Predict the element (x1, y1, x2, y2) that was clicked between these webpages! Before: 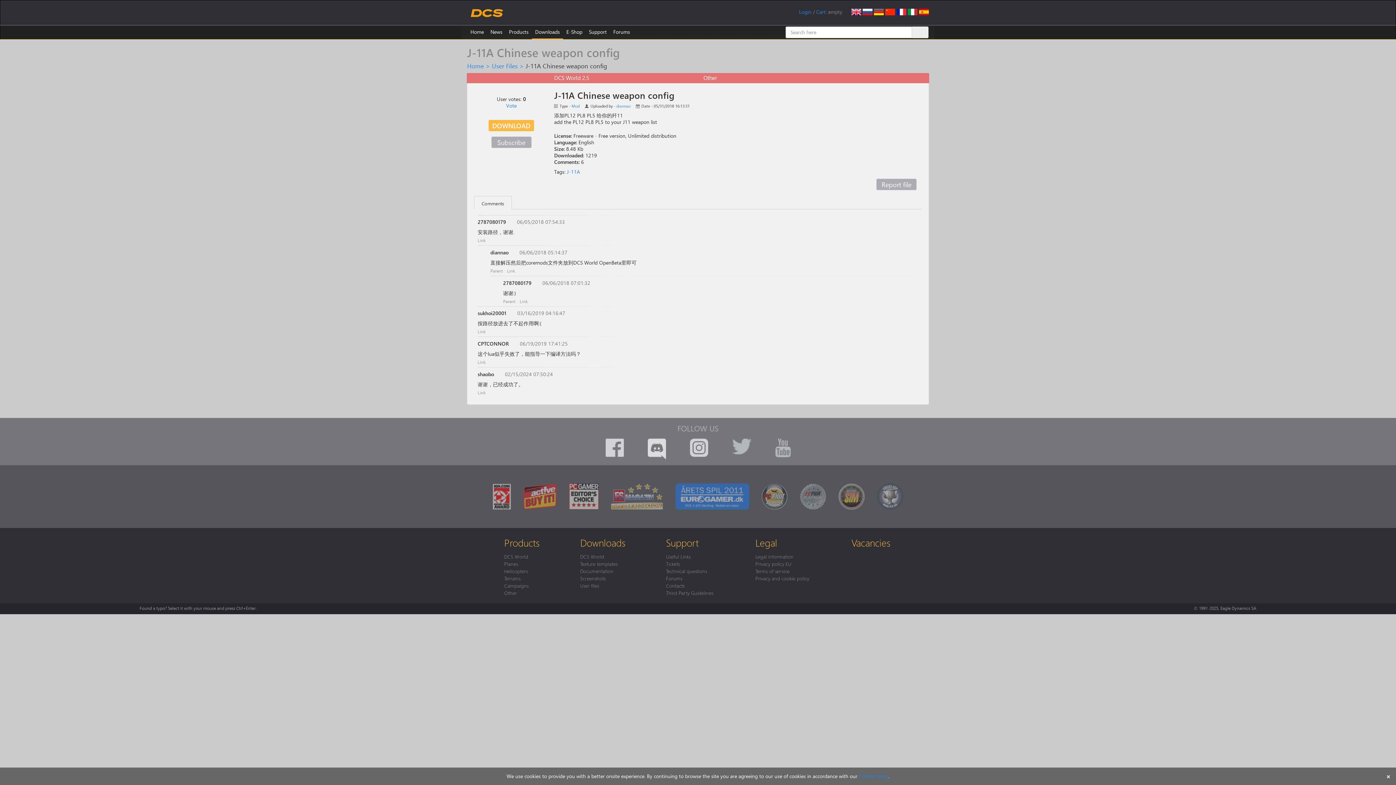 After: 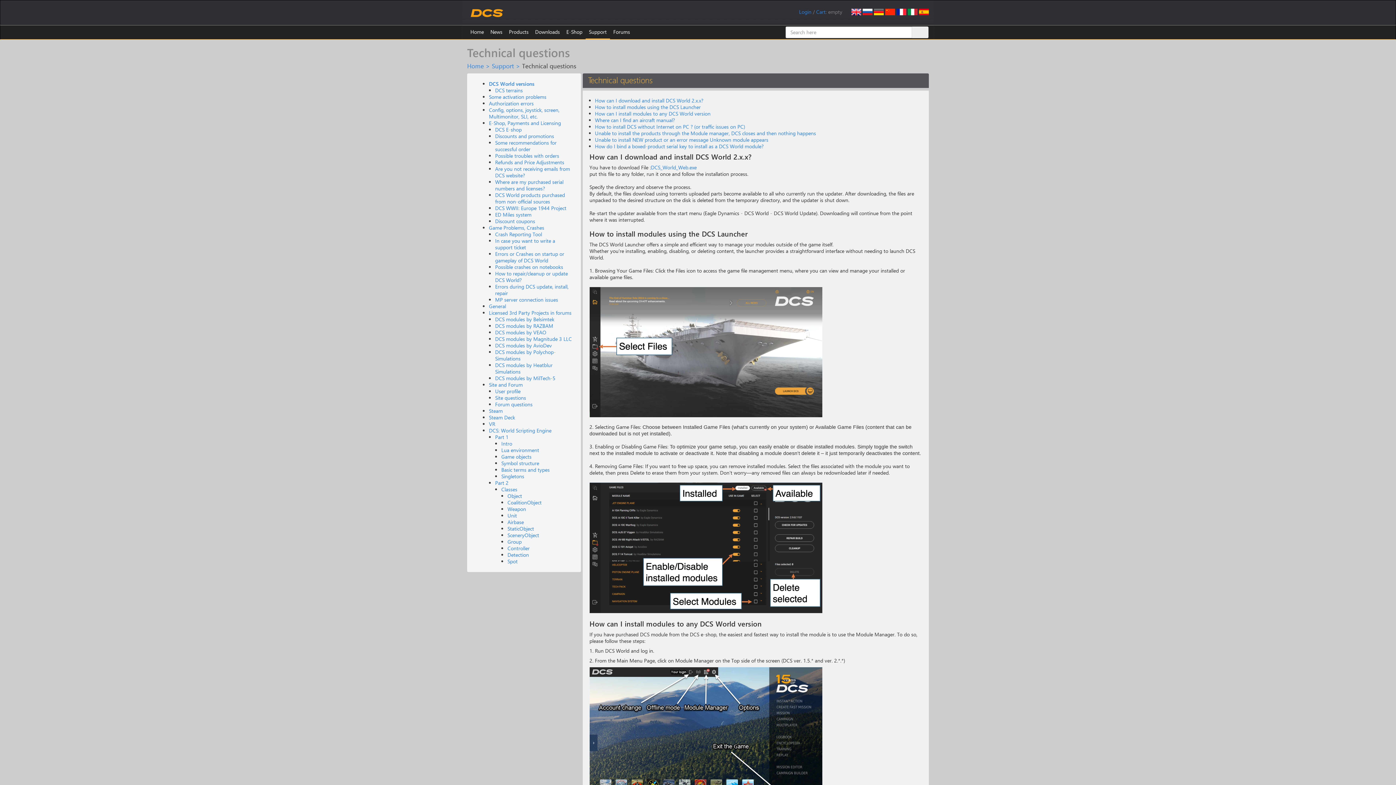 Action: bbox: (666, 567, 707, 574) label: Technical questions